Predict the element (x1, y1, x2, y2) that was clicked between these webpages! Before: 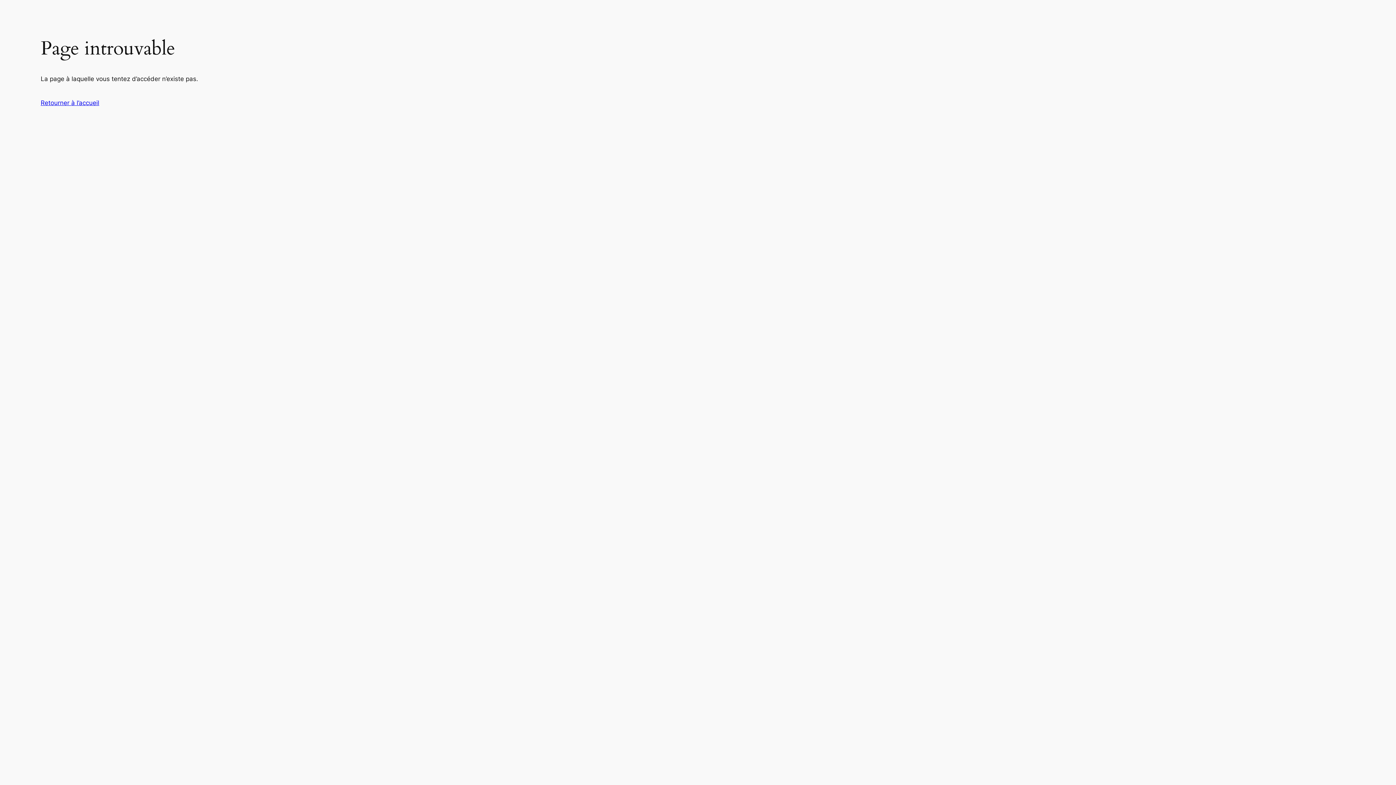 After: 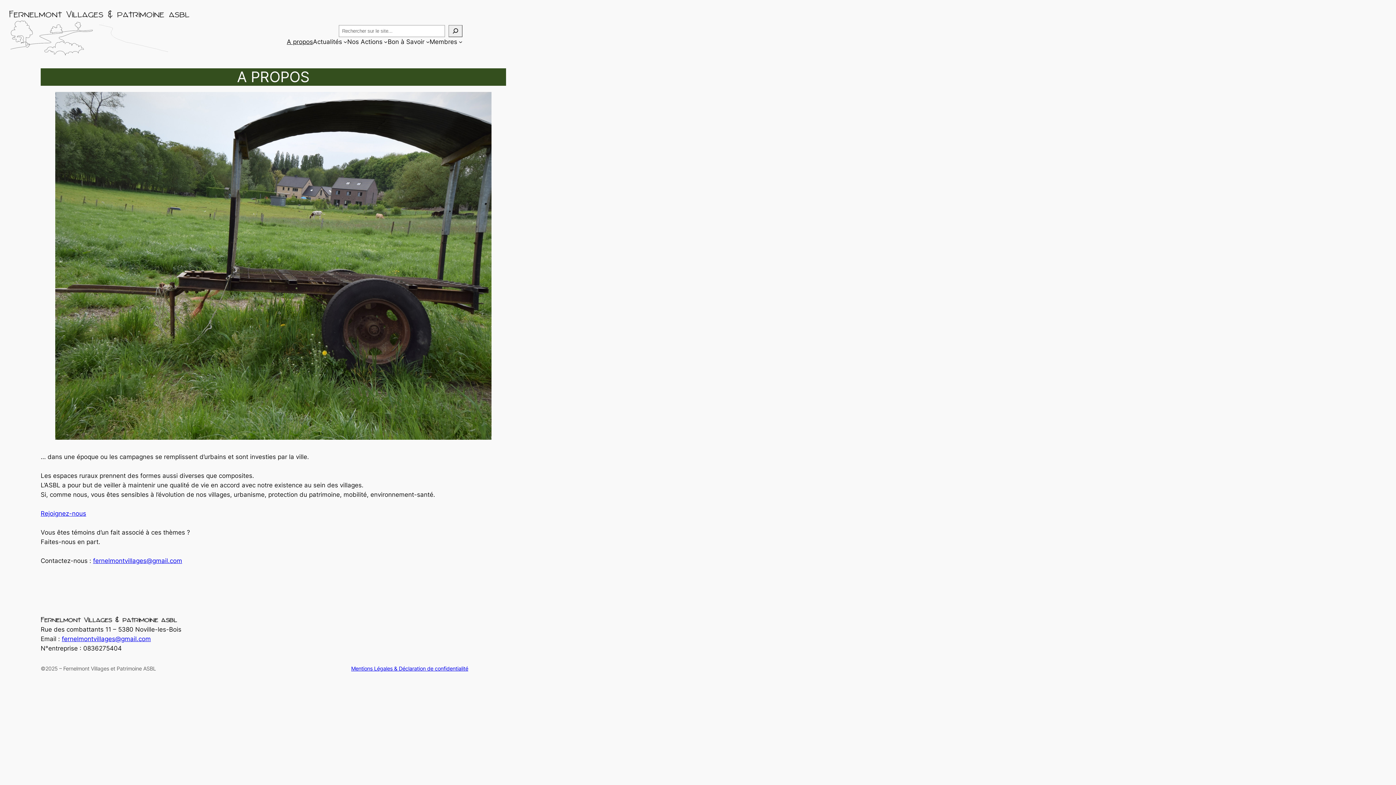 Action: bbox: (40, 99, 99, 106) label: Retourner à l’accueil